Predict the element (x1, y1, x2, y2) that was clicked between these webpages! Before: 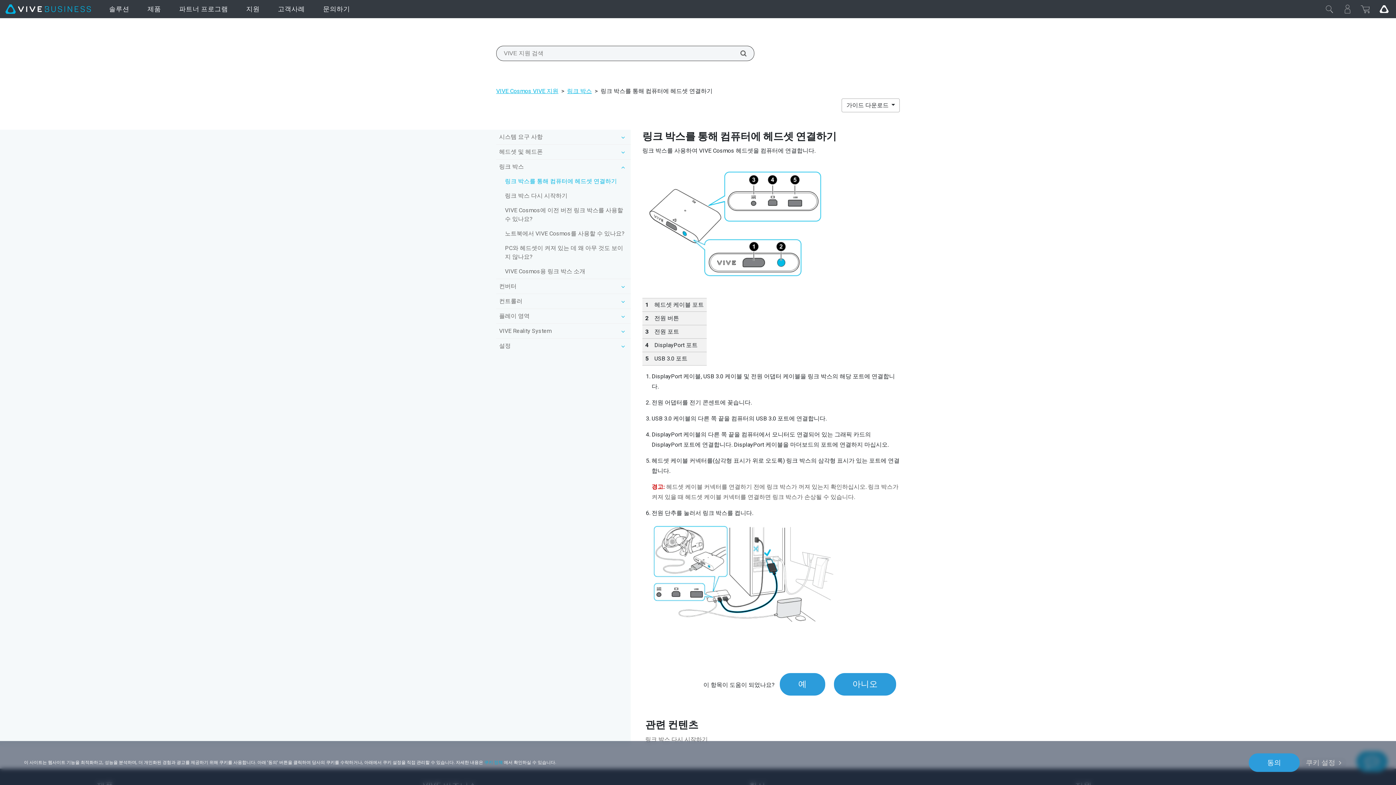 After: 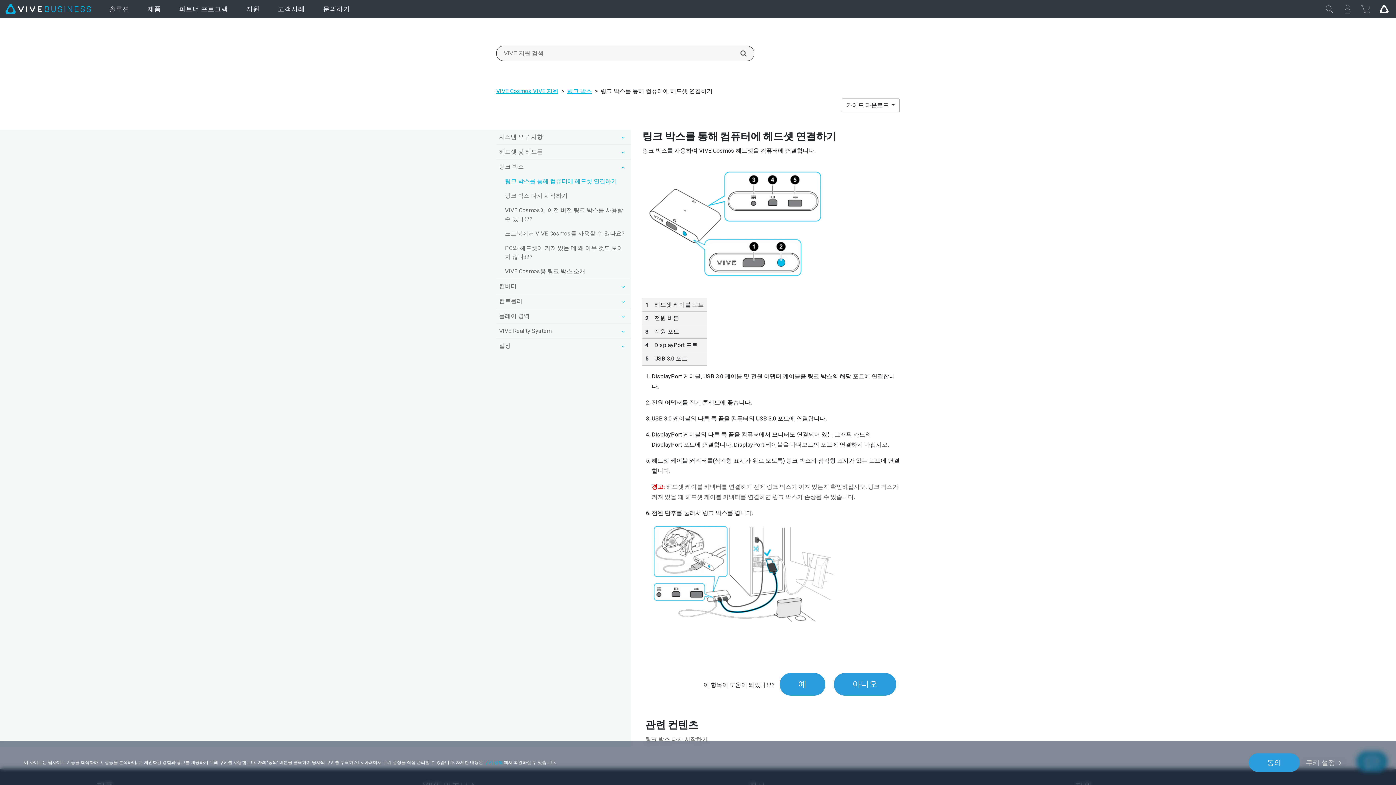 Action: label: 쿠키 정책 bbox: (484, 760, 502, 765)